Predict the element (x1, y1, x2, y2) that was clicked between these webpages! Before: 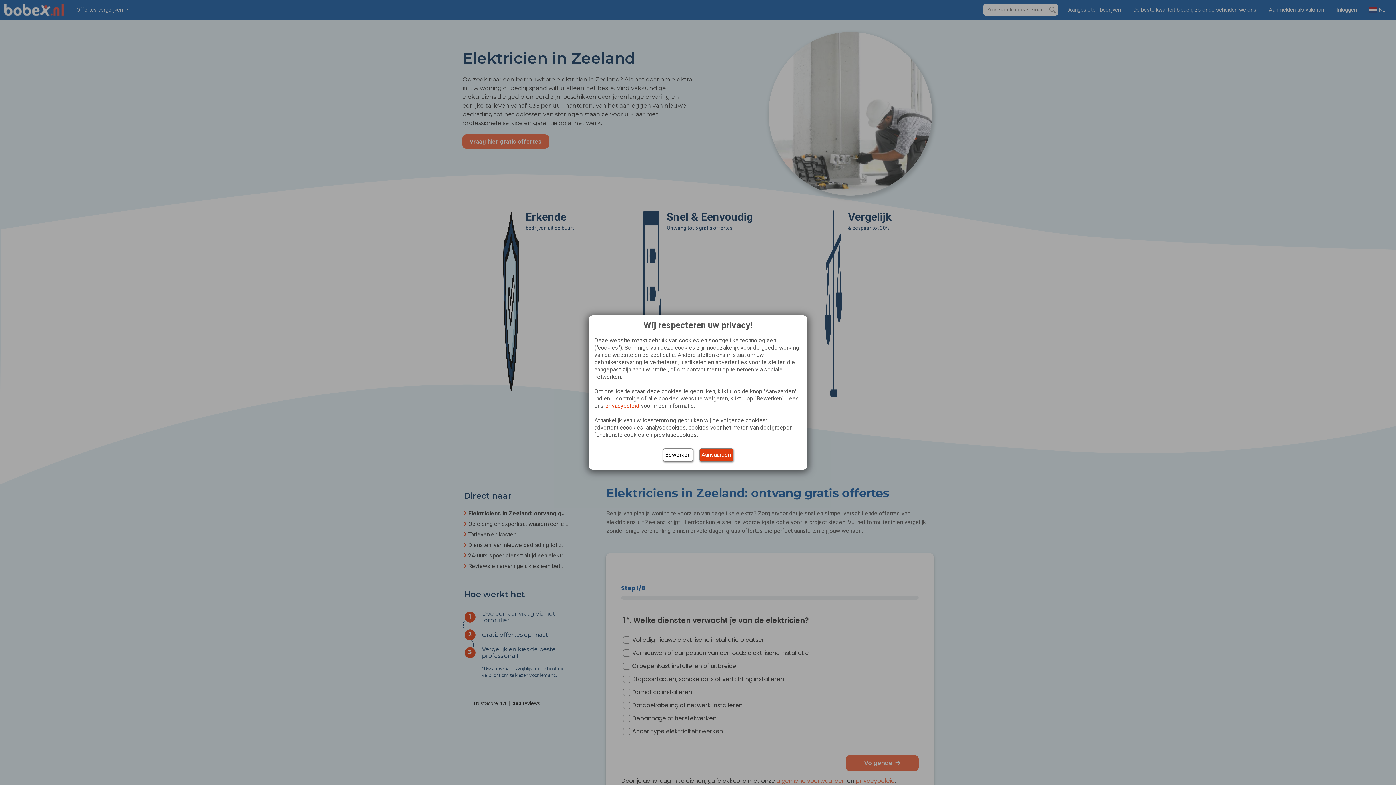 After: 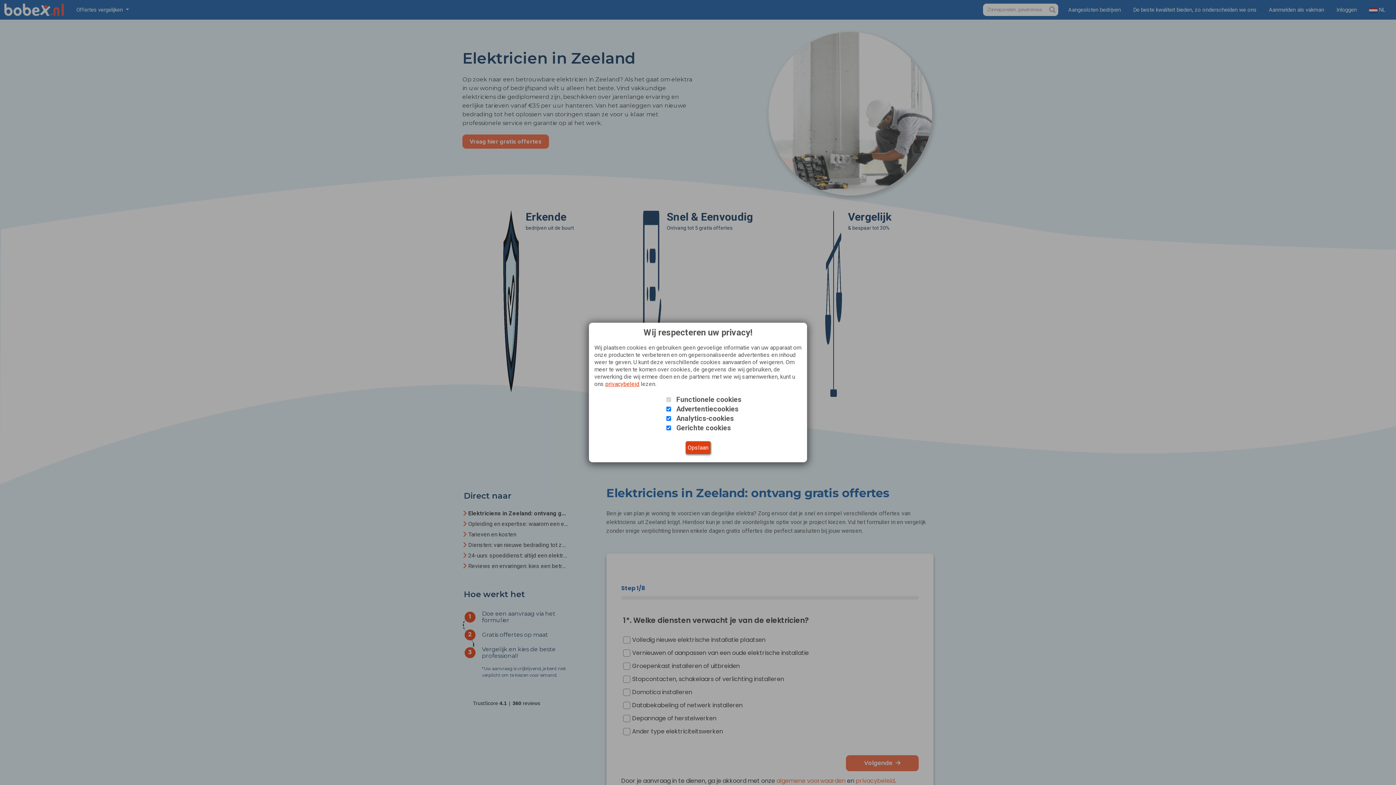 Action: label: Bewerken bbox: (663, 448, 692, 461)